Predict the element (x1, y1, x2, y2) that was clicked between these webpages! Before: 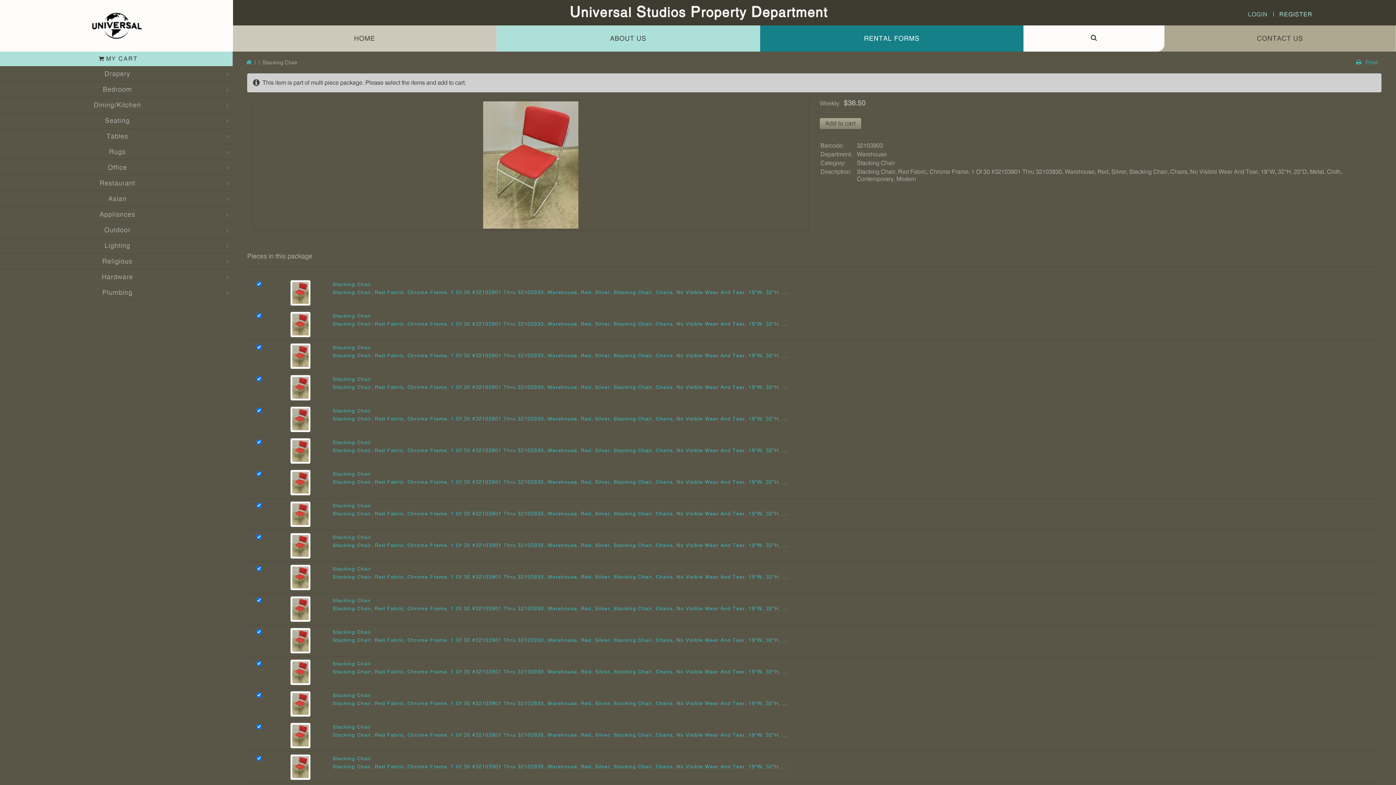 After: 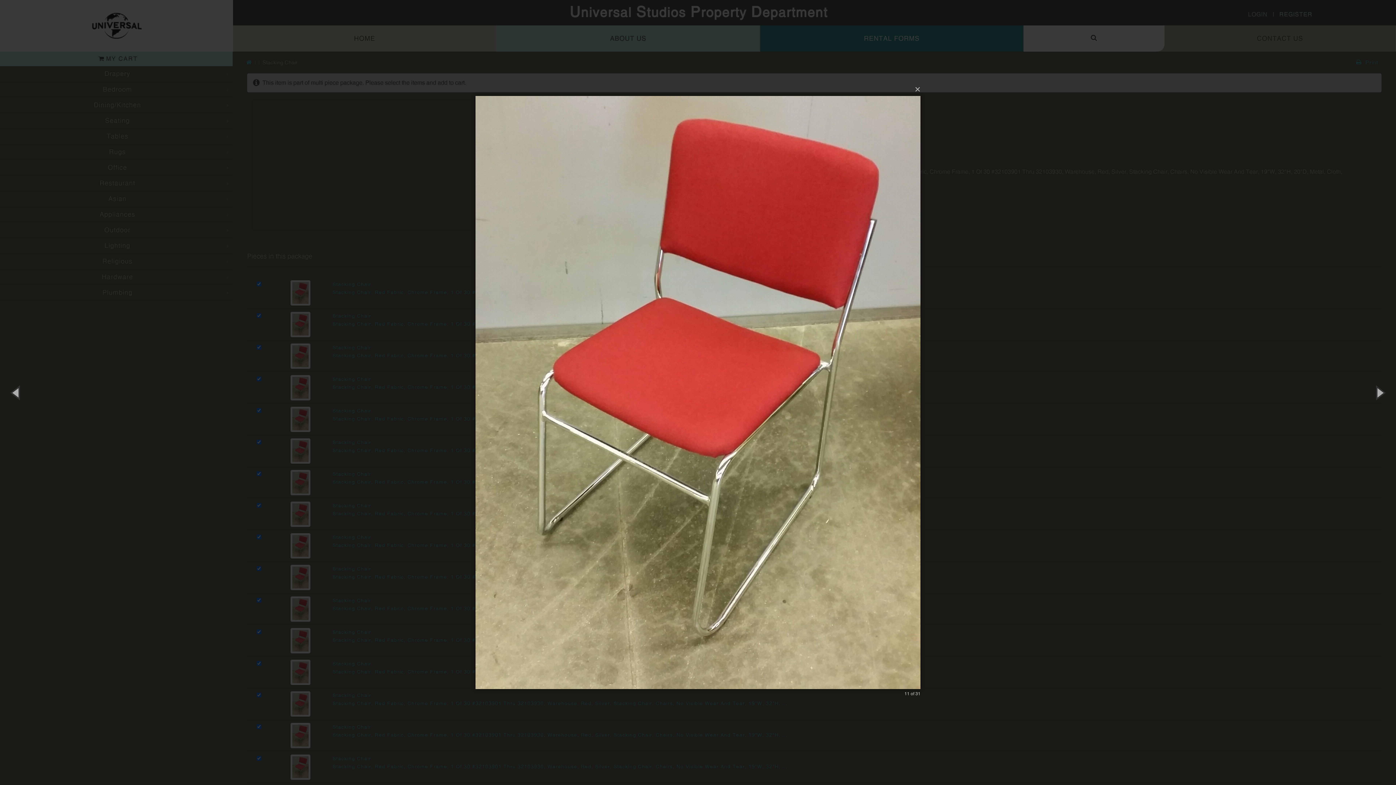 Action: bbox: (290, 573, 310, 580)